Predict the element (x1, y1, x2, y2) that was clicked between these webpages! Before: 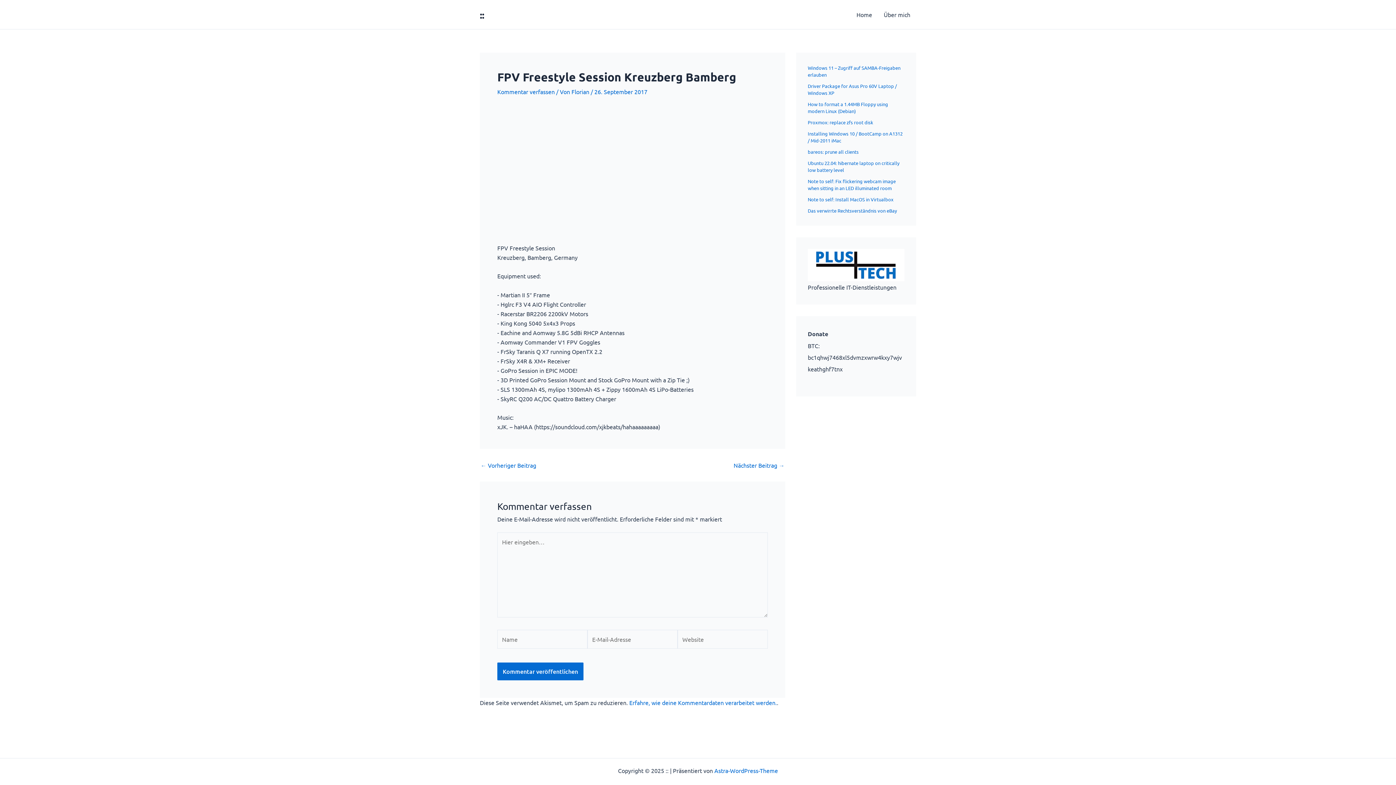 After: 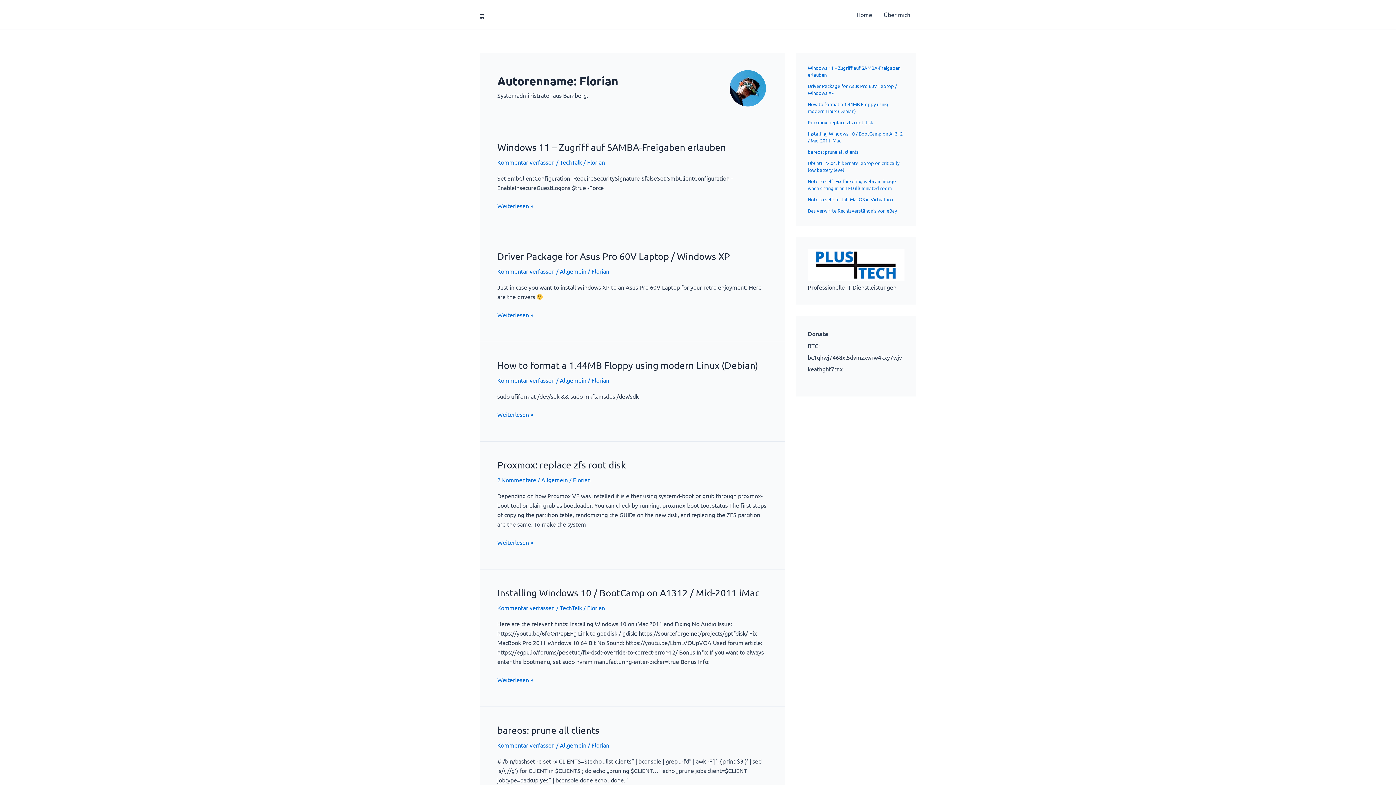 Action: label: Florian  bbox: (571, 88, 590, 95)